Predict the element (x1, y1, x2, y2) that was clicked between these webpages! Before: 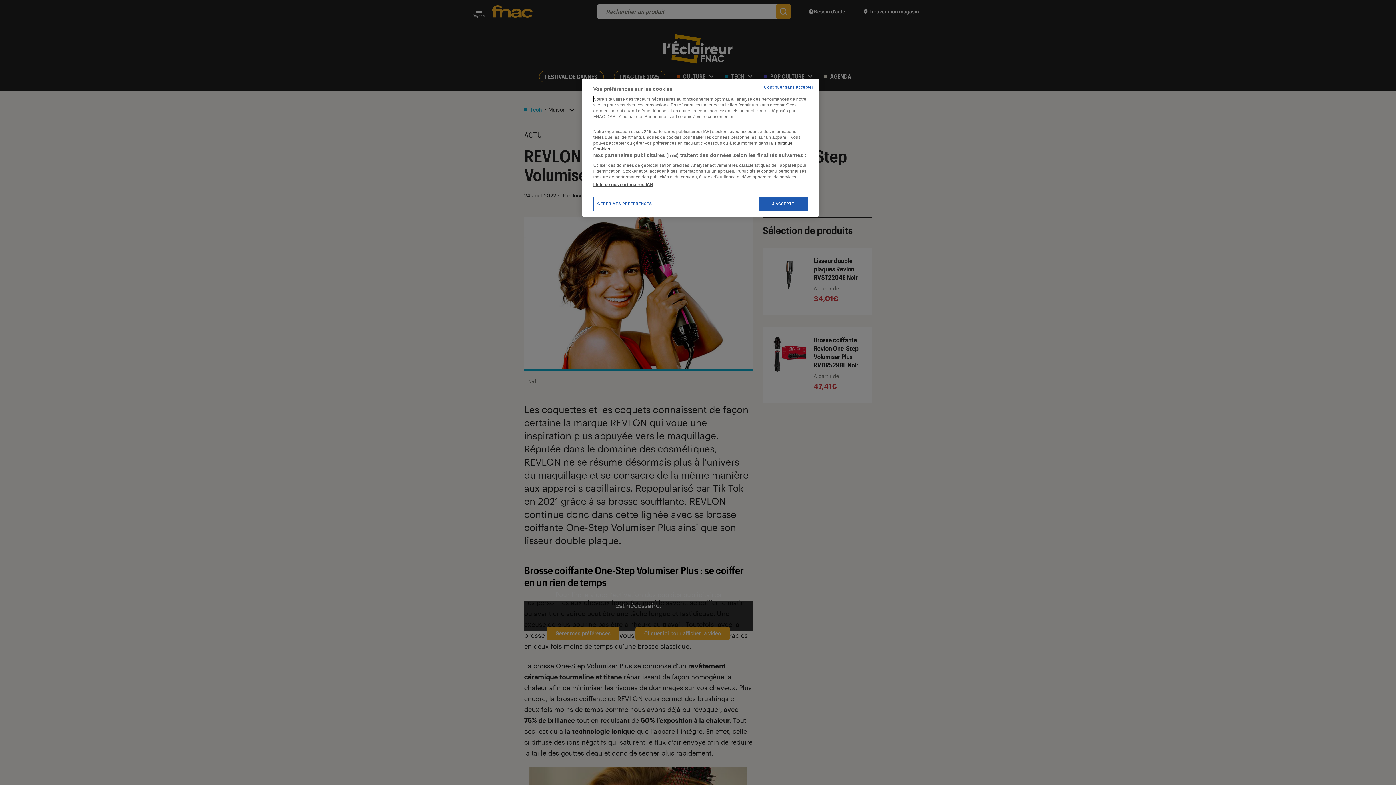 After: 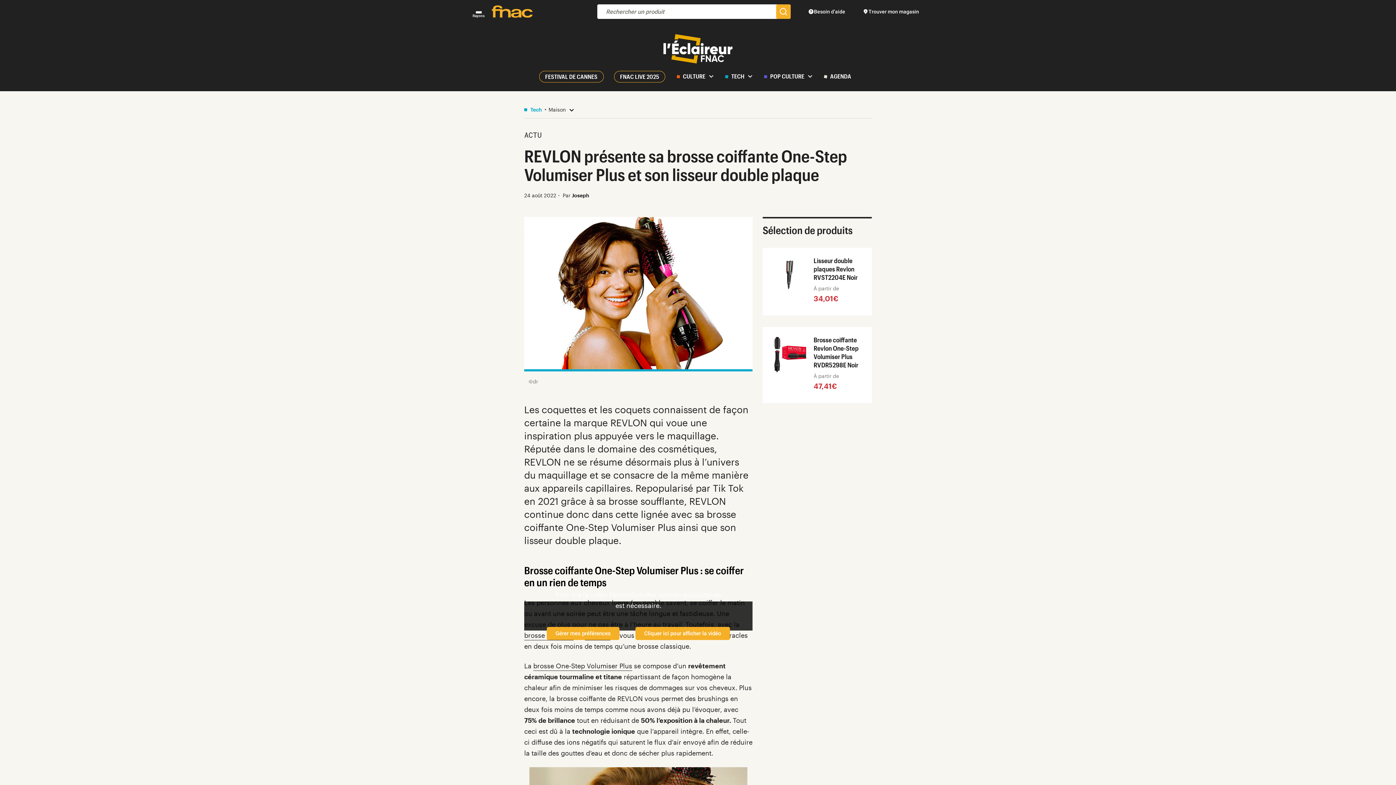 Action: label: Continuer sans accepter bbox: (764, 84, 813, 90)